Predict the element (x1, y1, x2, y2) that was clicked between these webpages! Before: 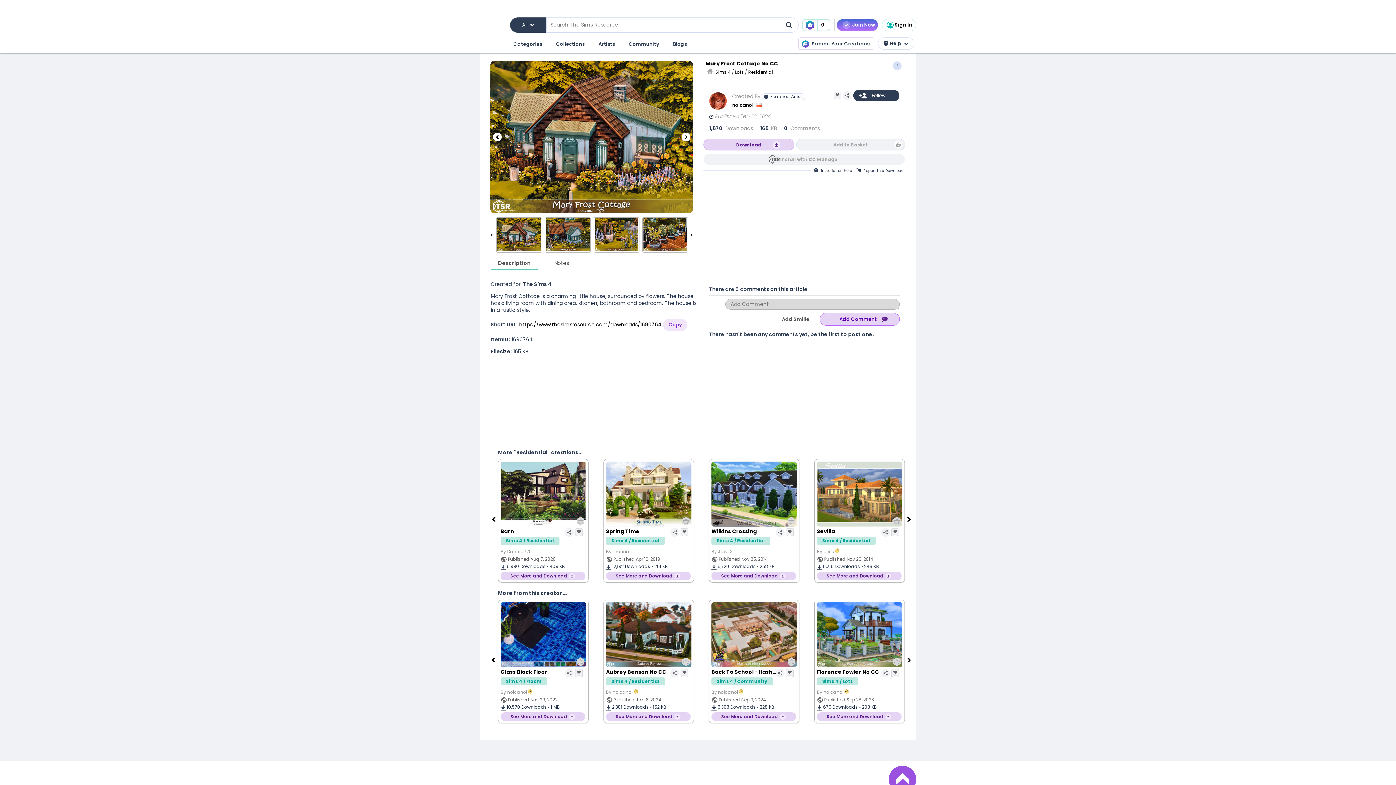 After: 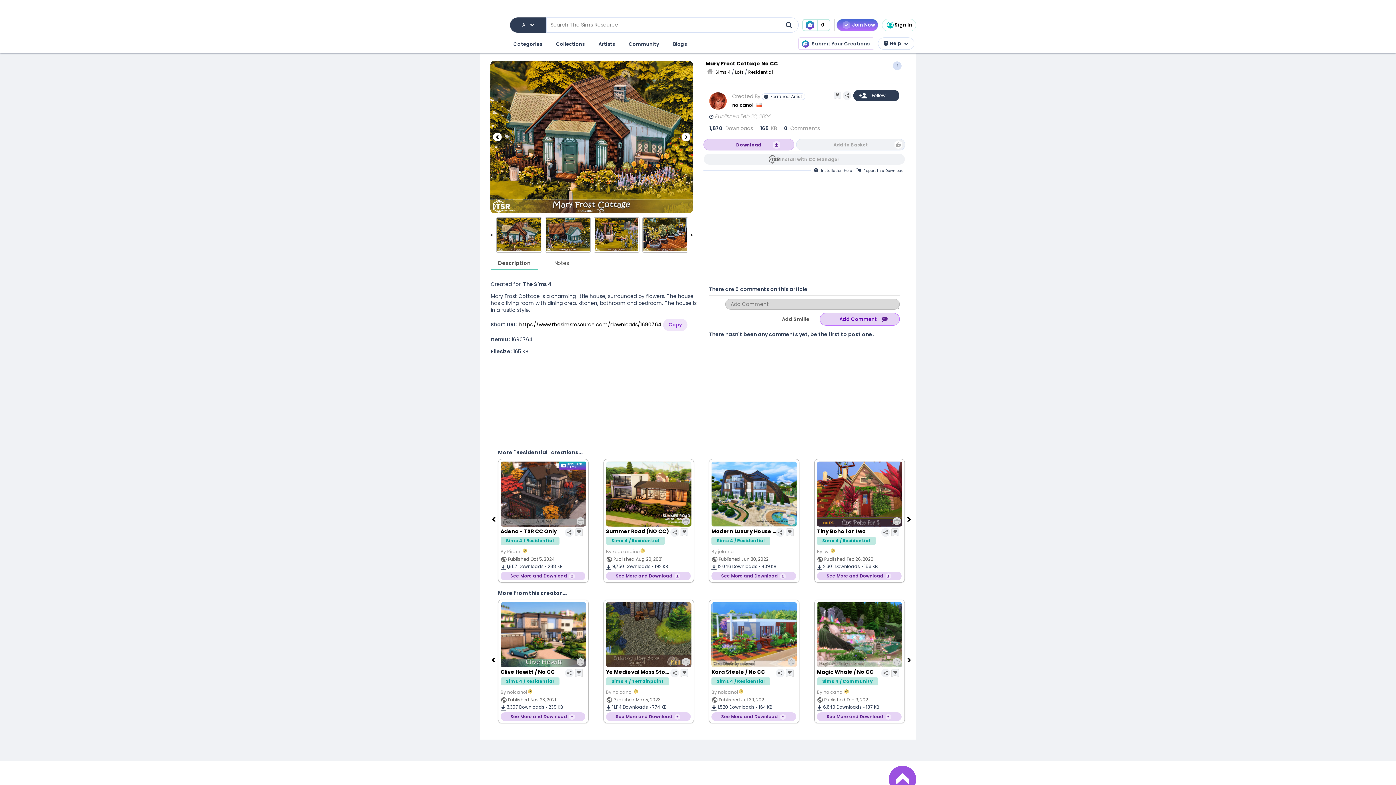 Action: bbox: (0, 0, 1396, 14)